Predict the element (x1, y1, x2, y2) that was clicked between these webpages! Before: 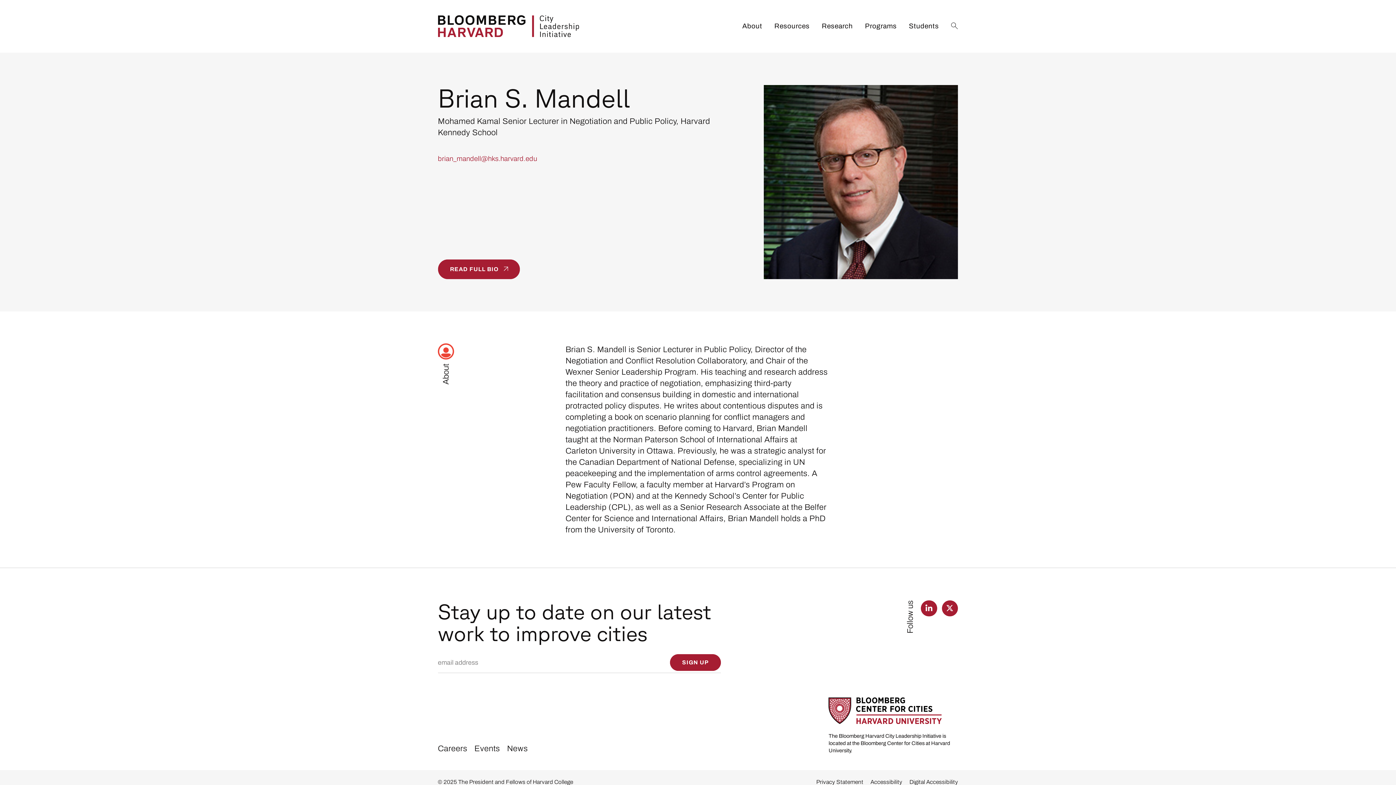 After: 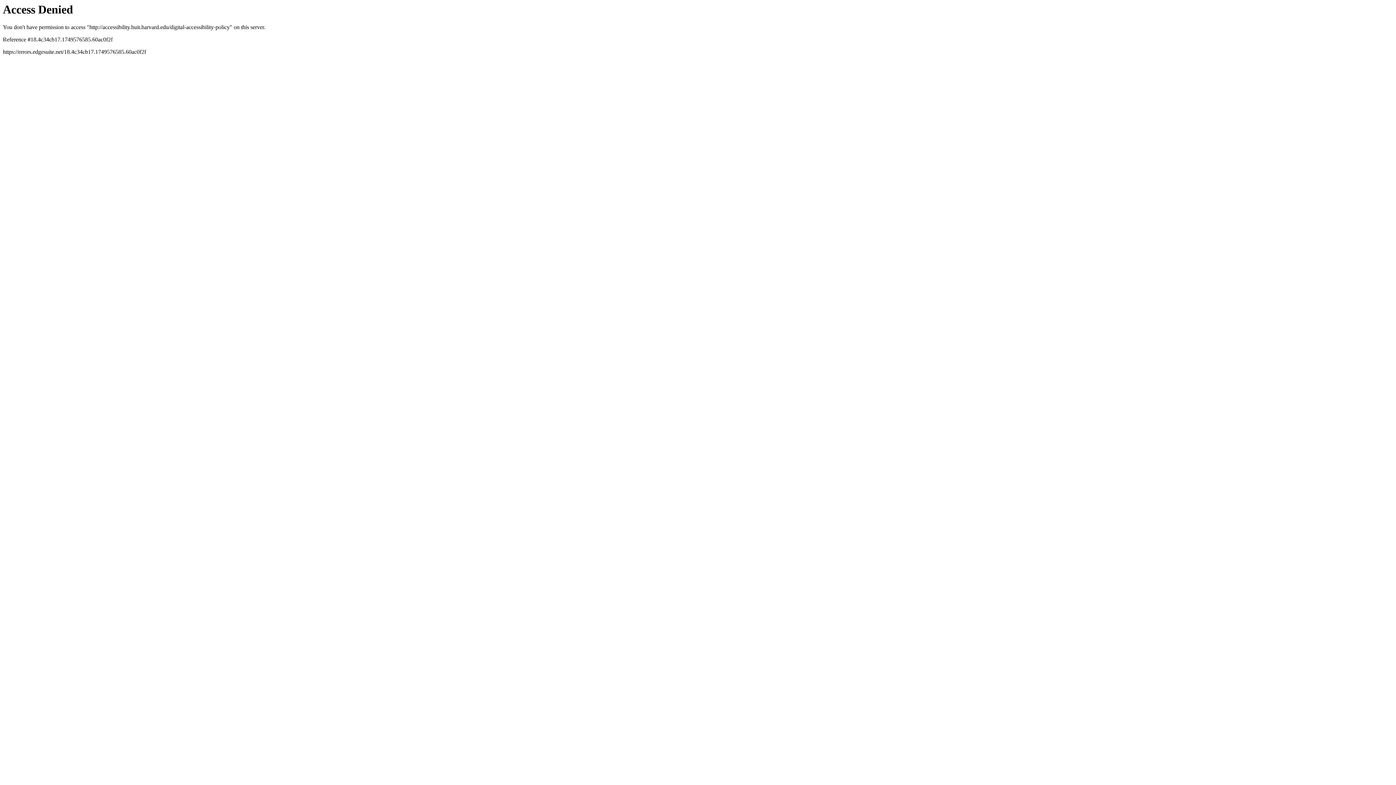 Action: bbox: (909, 779, 958, 785) label: Digital Accessibility